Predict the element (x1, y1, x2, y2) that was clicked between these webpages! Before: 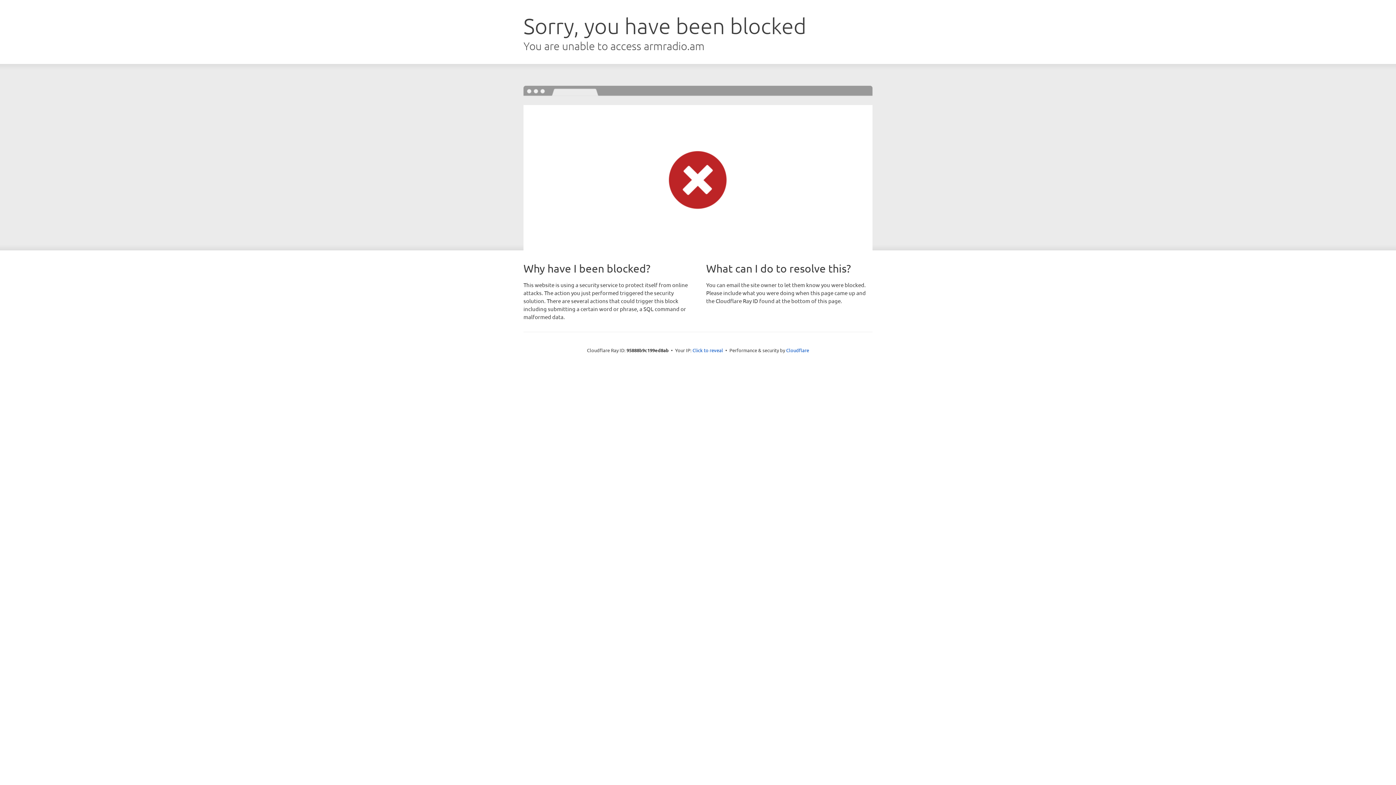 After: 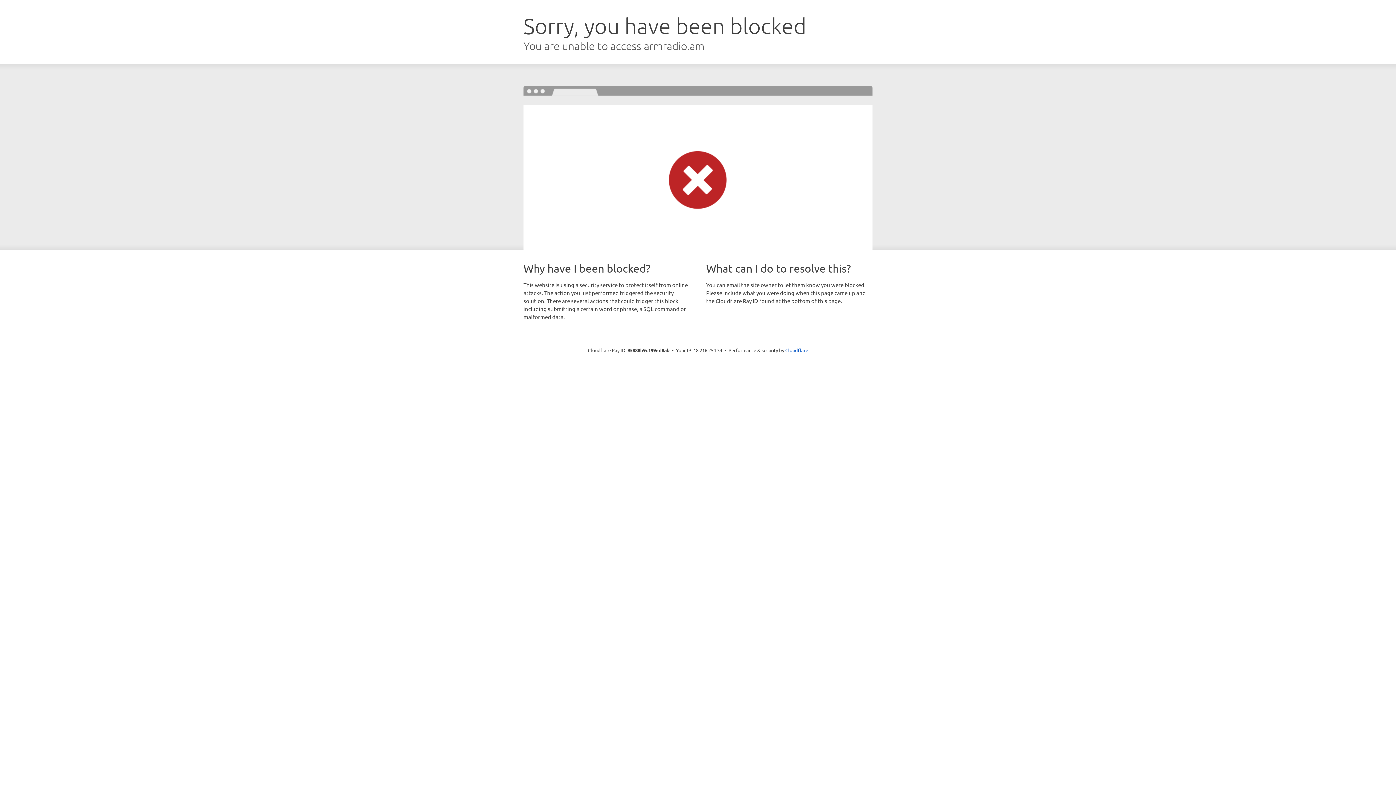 Action: label: Click to reveal bbox: (692, 346, 723, 353)